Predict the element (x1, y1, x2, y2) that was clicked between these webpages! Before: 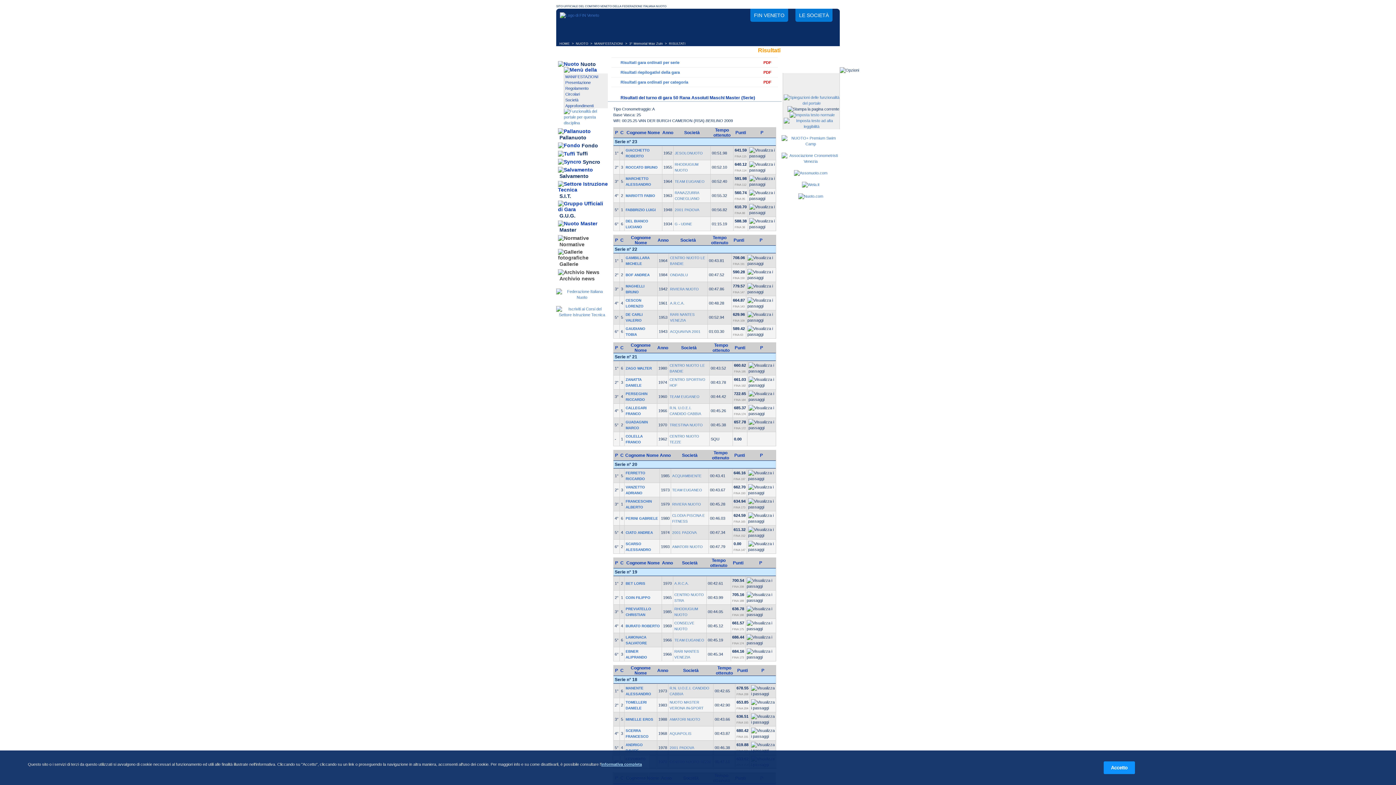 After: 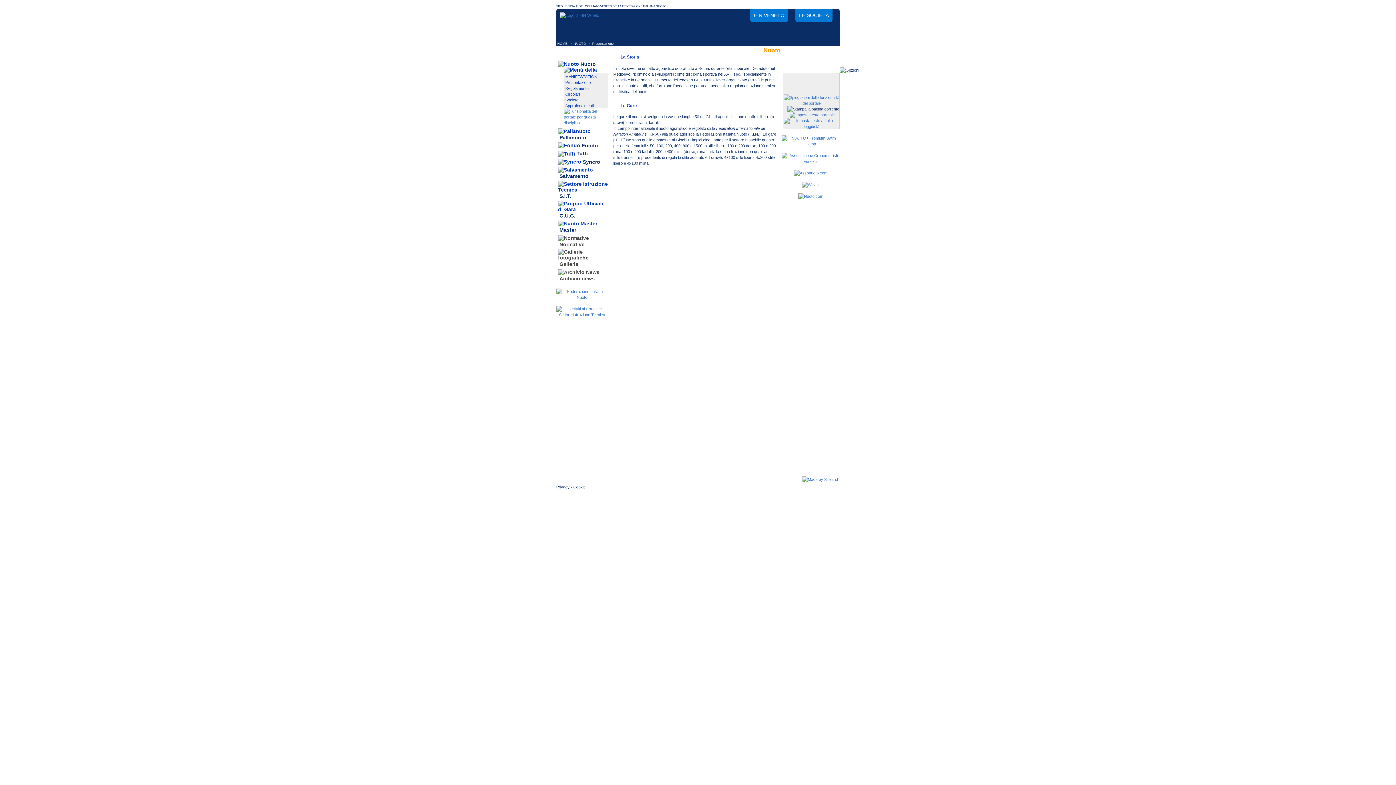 Action: label: Presentazione bbox: (564, 79, 592, 85)